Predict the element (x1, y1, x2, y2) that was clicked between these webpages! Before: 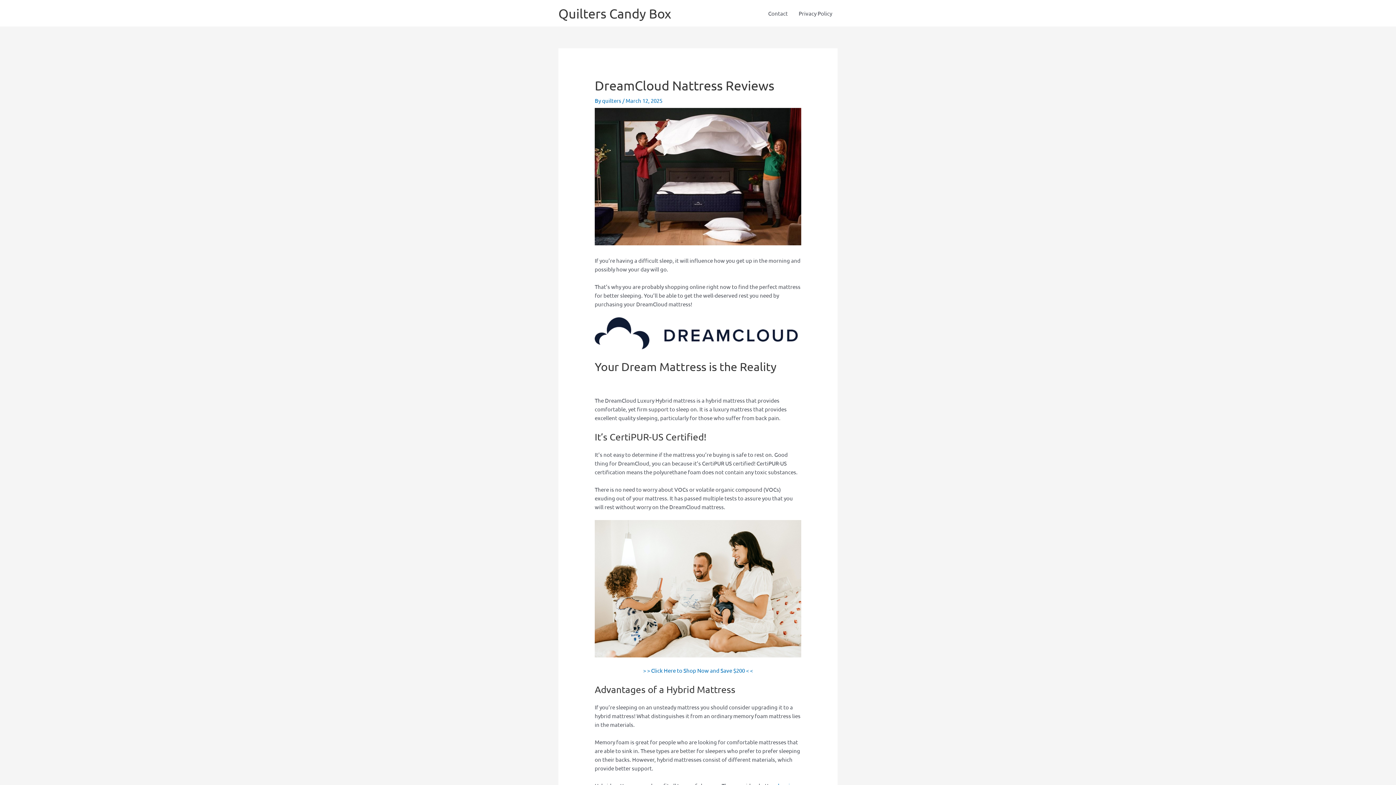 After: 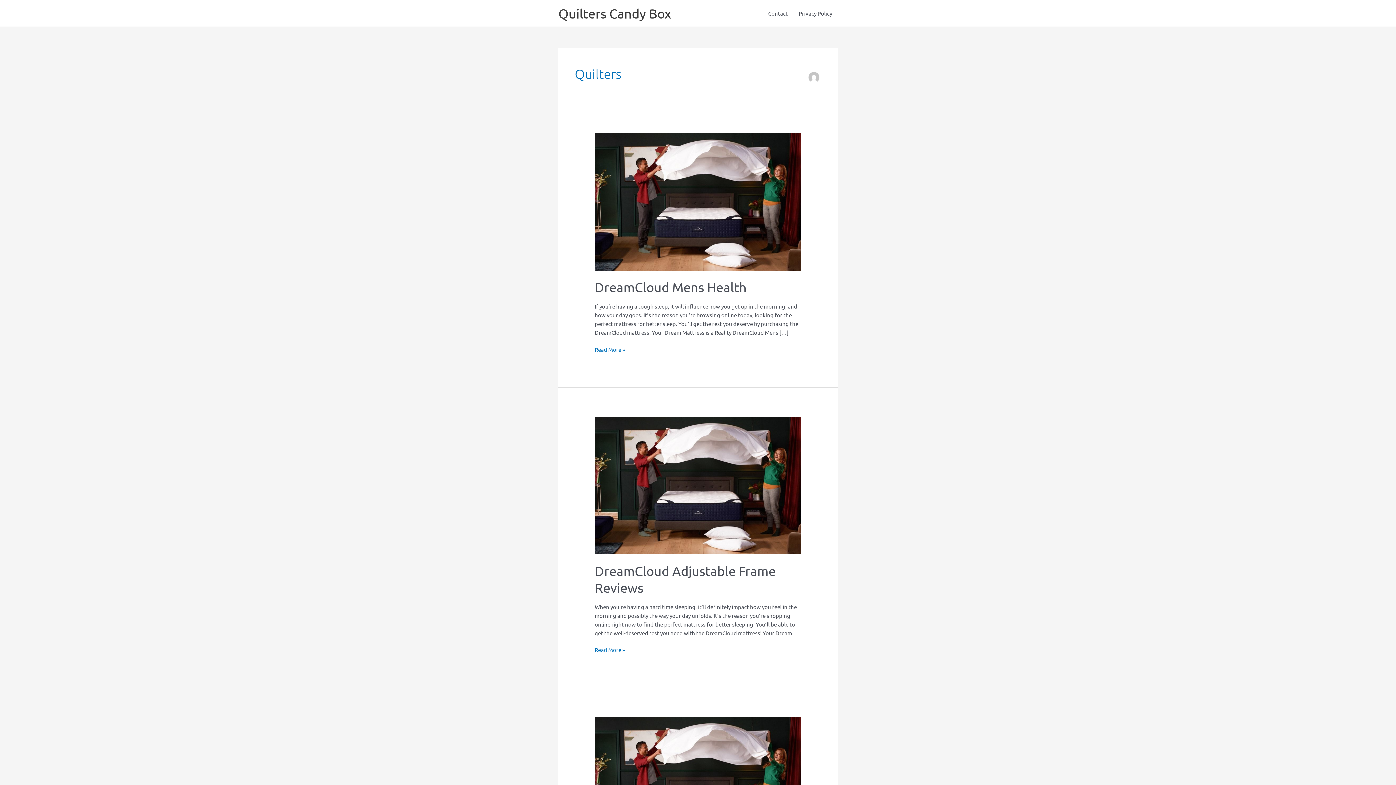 Action: label: quilters  bbox: (602, 97, 622, 104)